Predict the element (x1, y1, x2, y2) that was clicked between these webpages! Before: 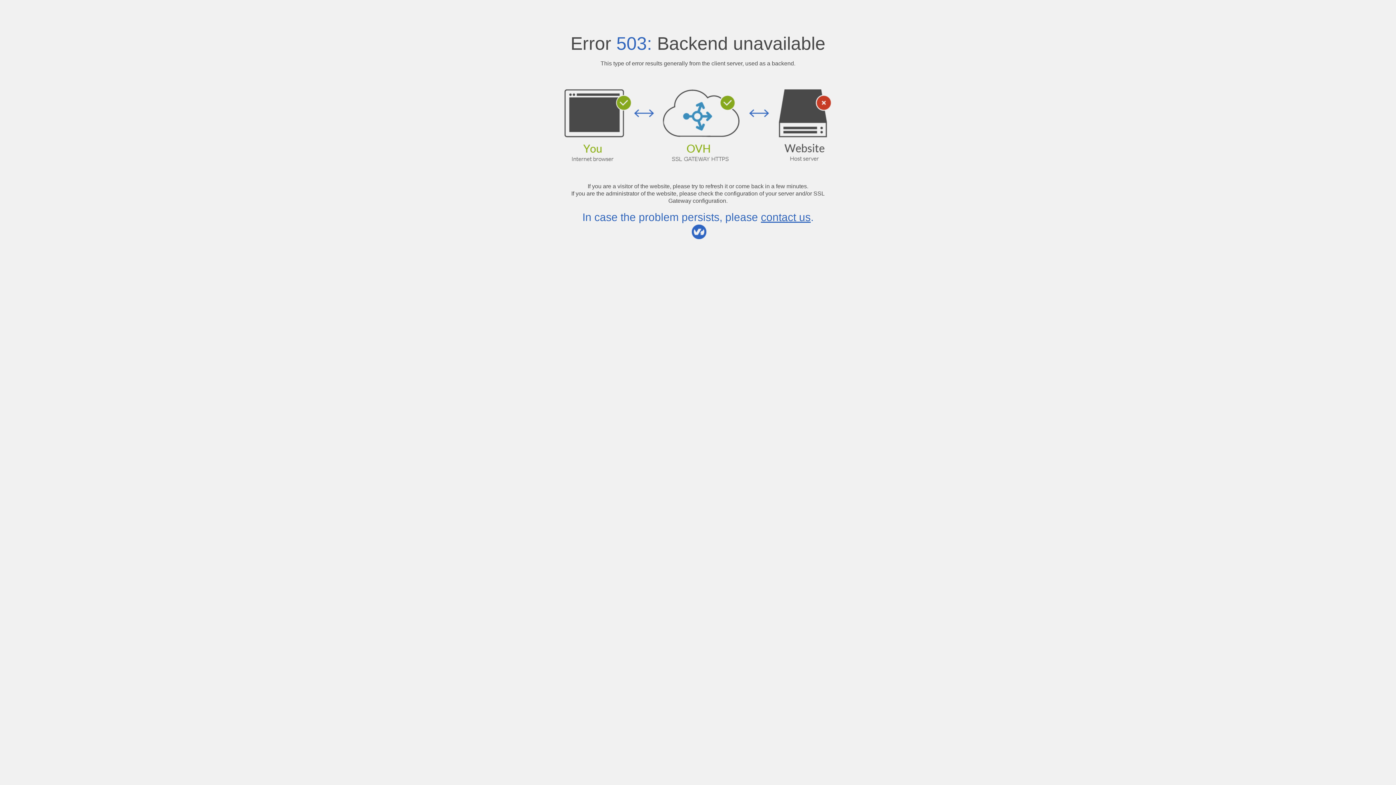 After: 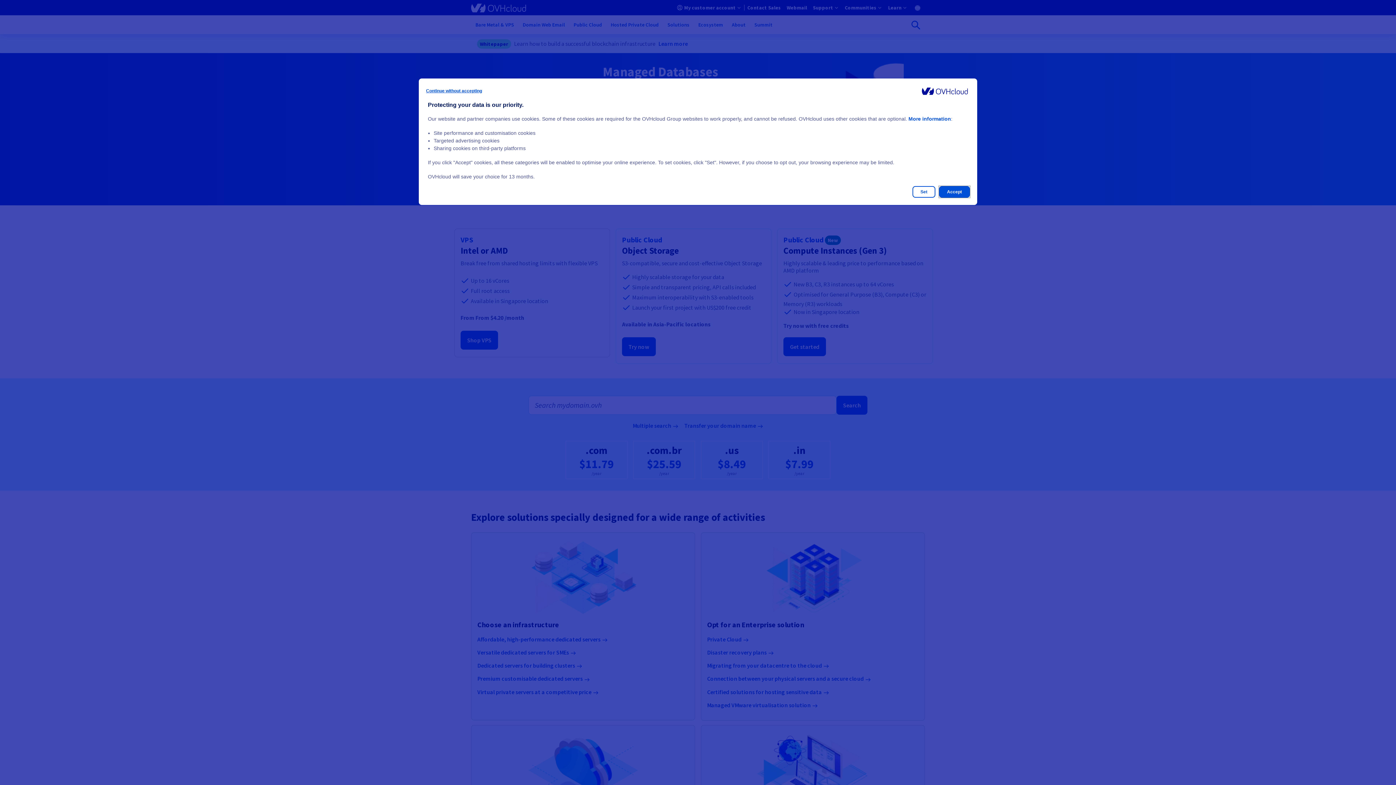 Action: bbox: (761, 211, 810, 223) label: contact us